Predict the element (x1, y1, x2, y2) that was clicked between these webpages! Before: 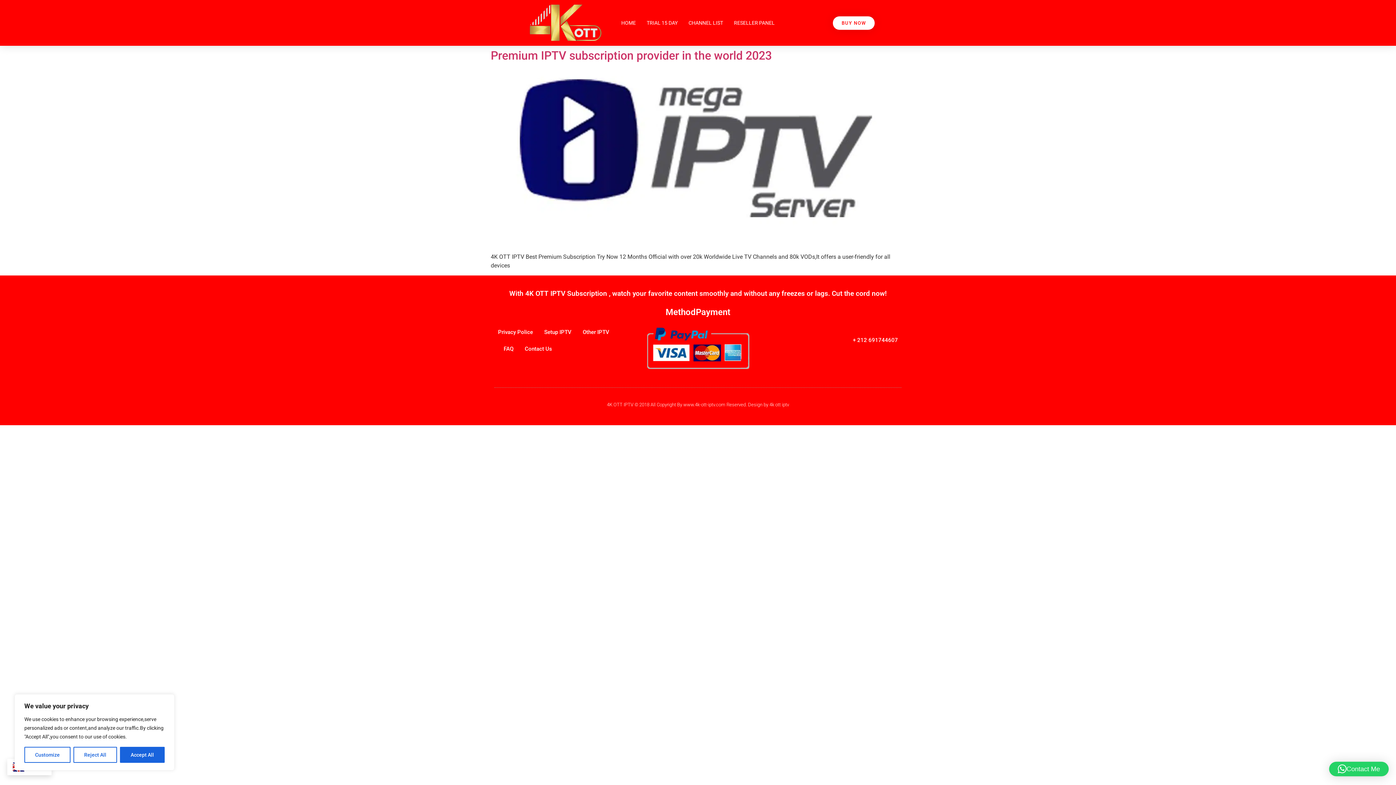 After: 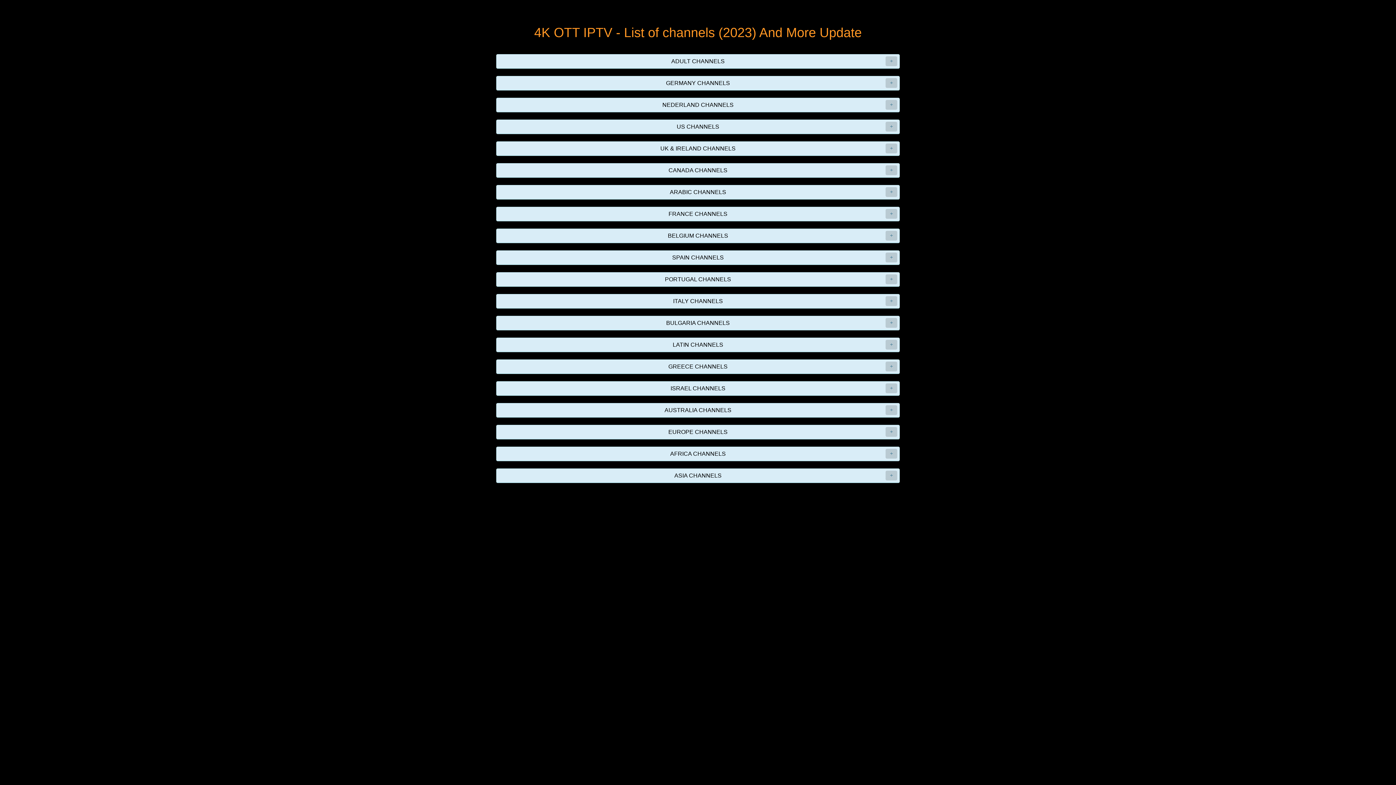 Action: bbox: (684, 13, 727, 32) label: CHANNEL LIST